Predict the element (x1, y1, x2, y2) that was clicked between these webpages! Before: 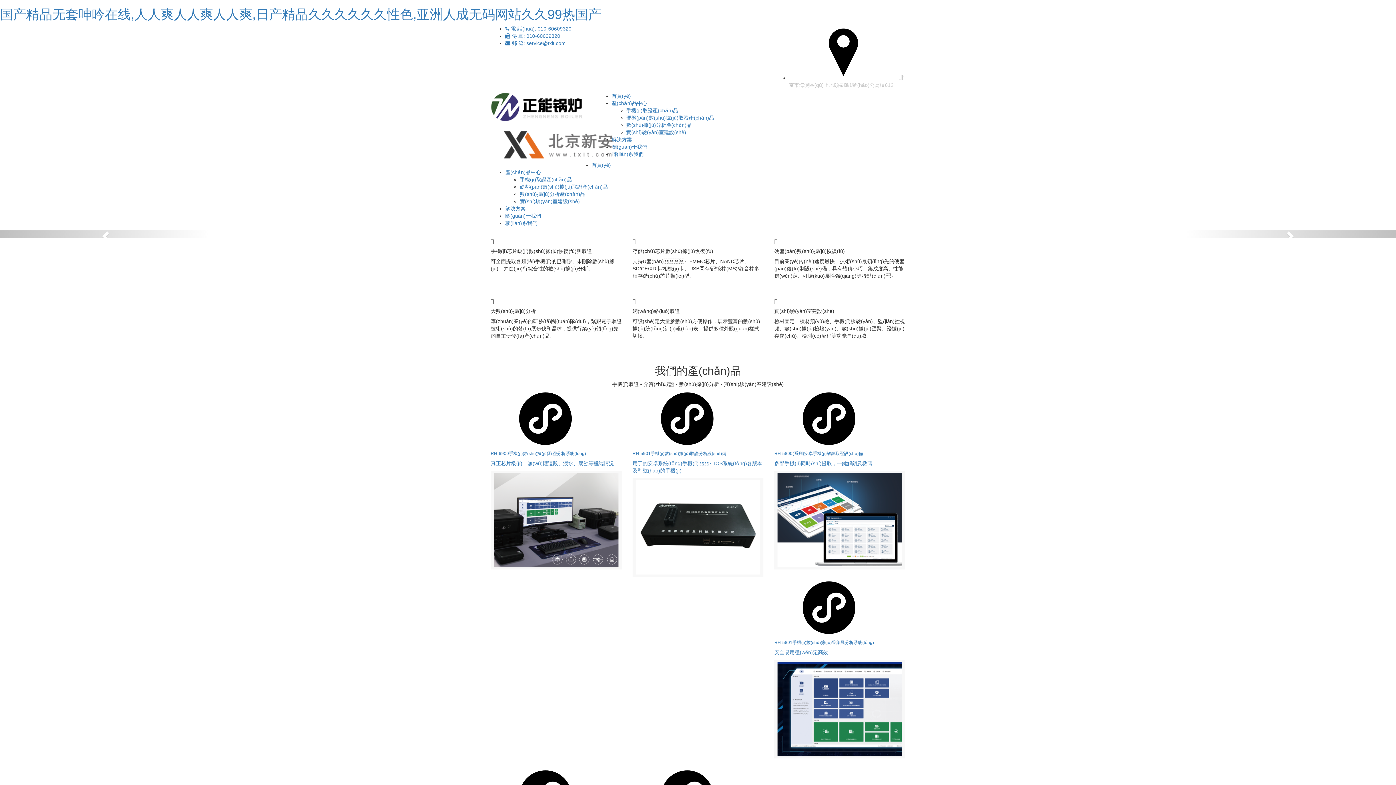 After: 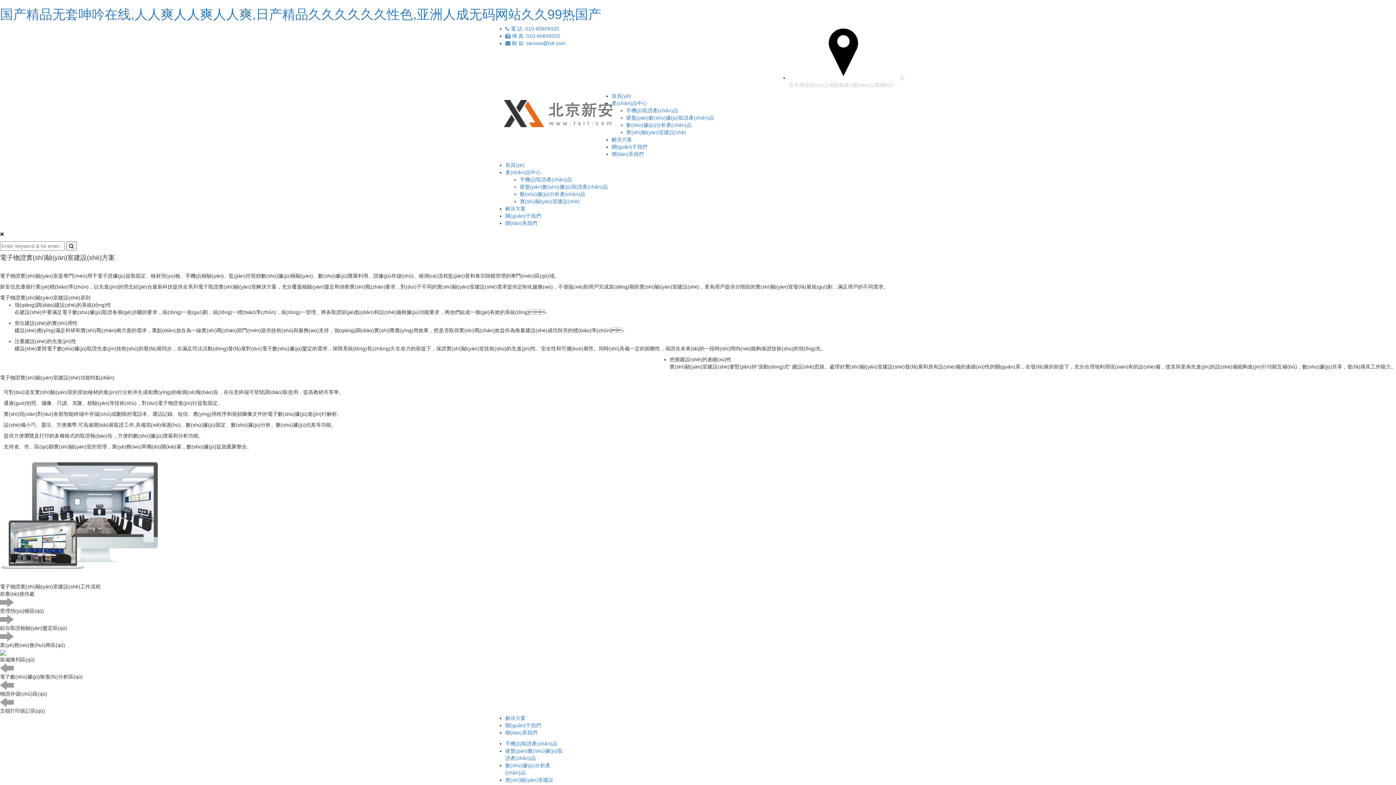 Action: label: 實(shí)驗(yàn)室建設(shè) bbox: (520, 198, 580, 204)